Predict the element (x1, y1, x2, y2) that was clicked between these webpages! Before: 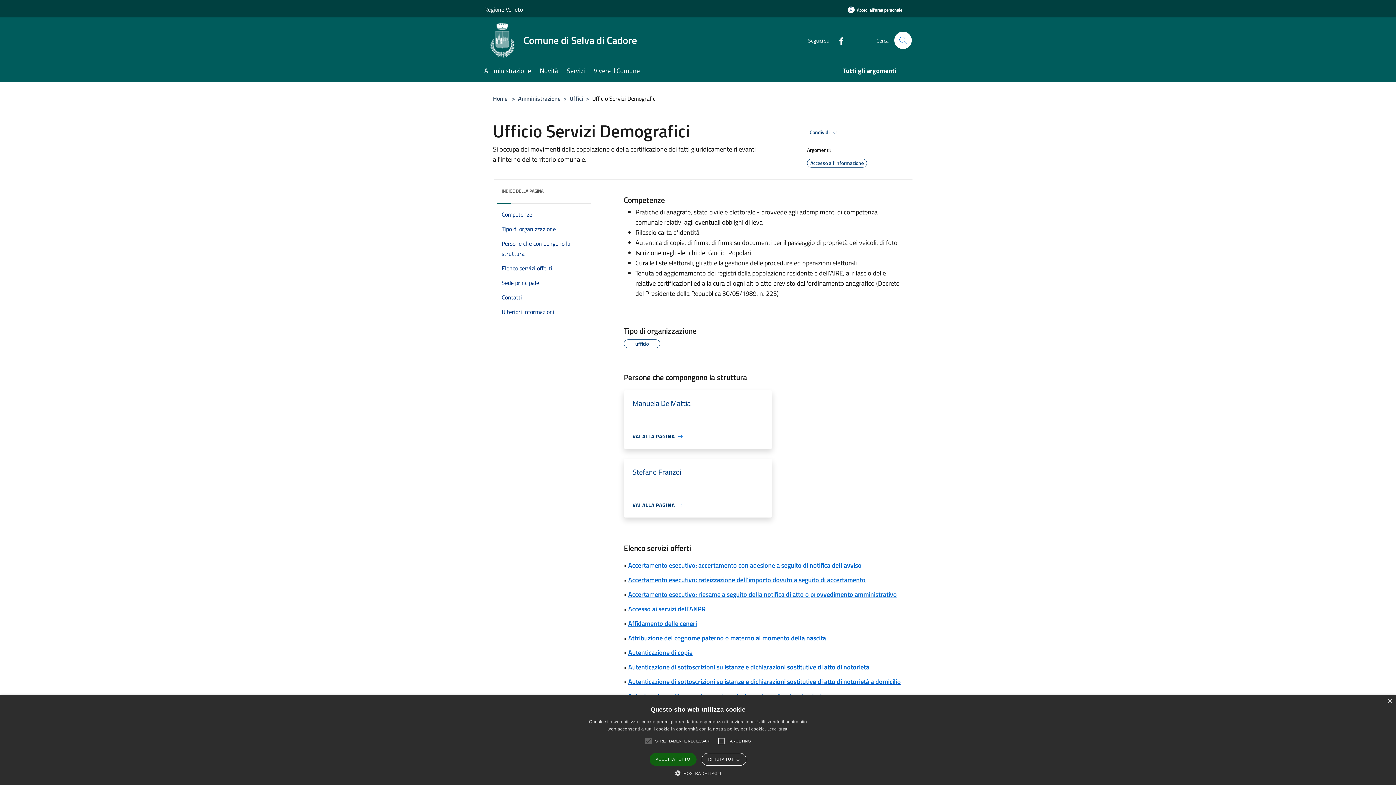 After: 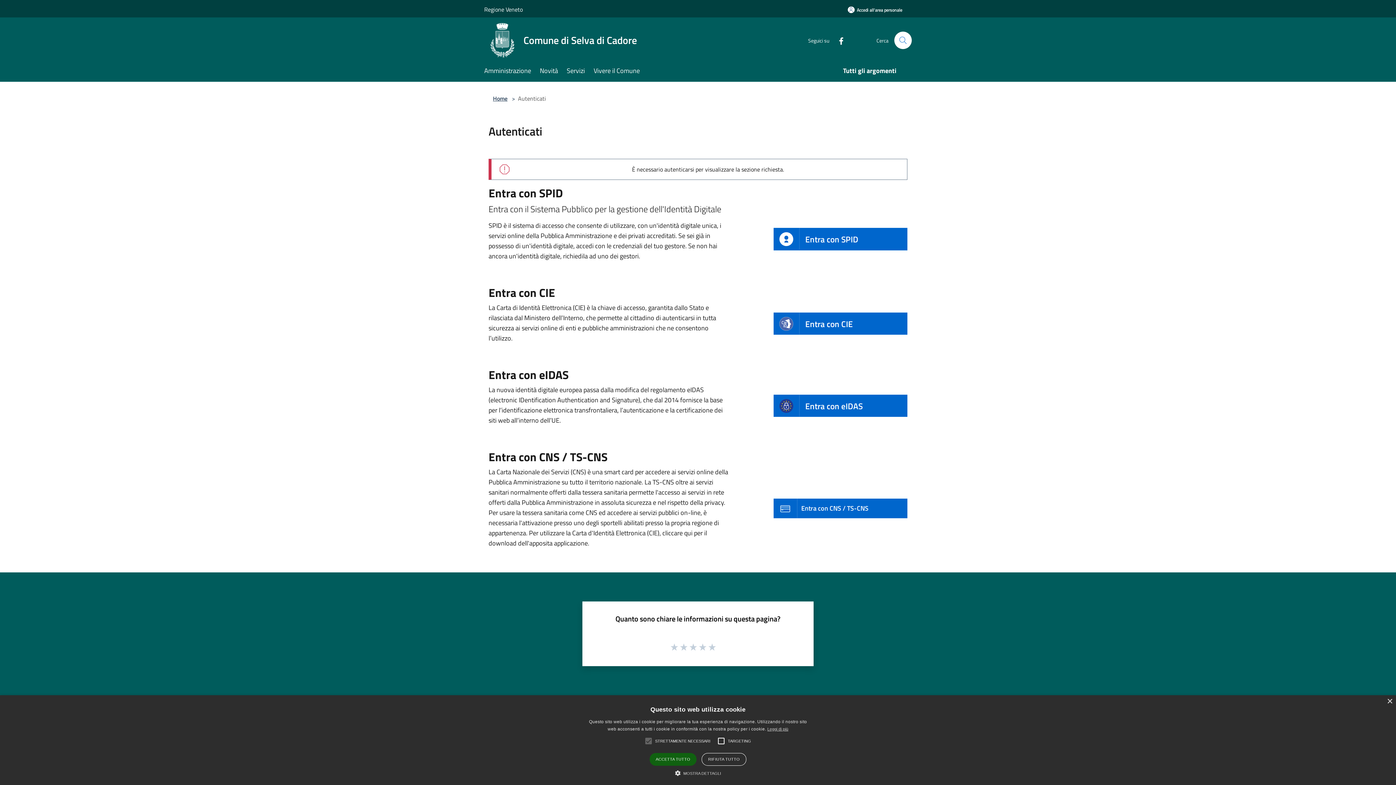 Action: bbox: (838, 1, 912, 18) label: Accedi all'area personale